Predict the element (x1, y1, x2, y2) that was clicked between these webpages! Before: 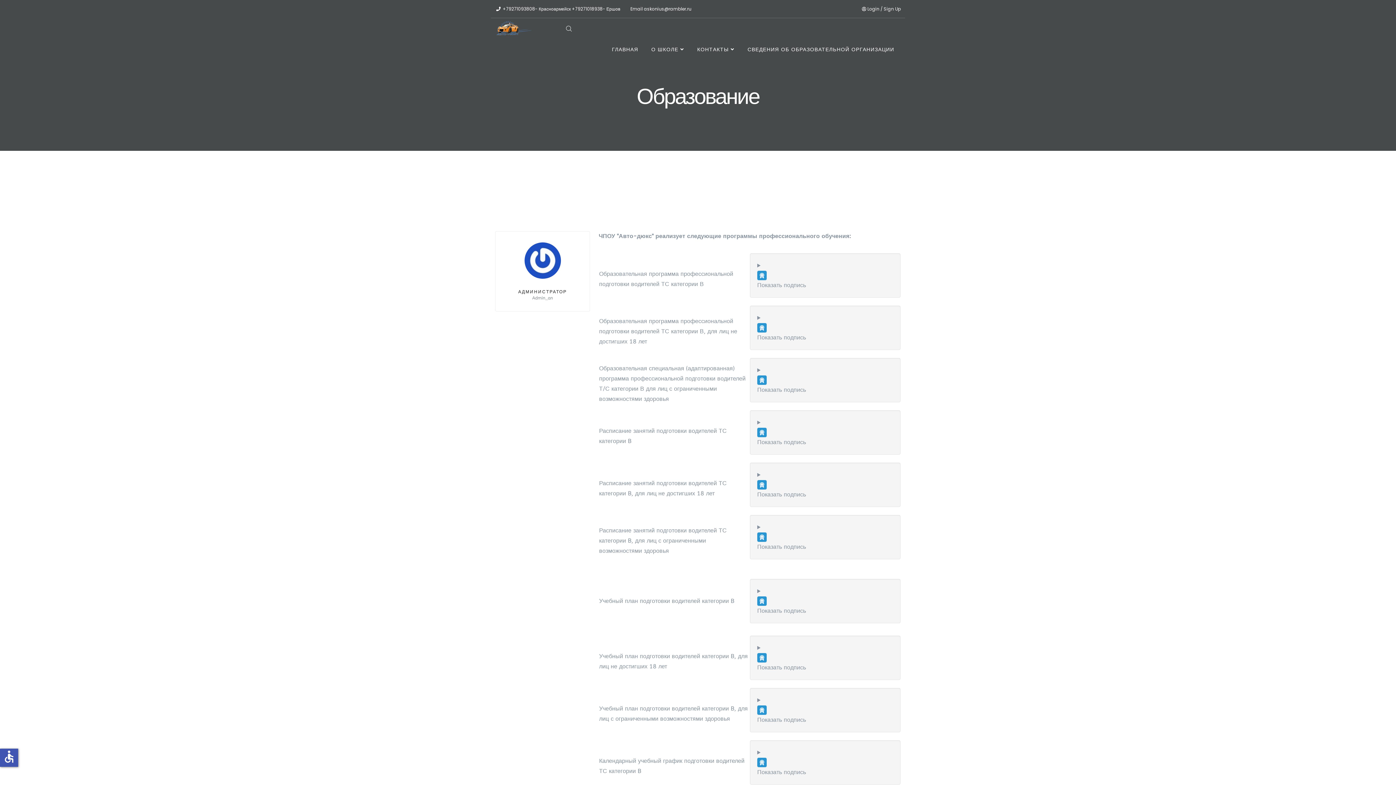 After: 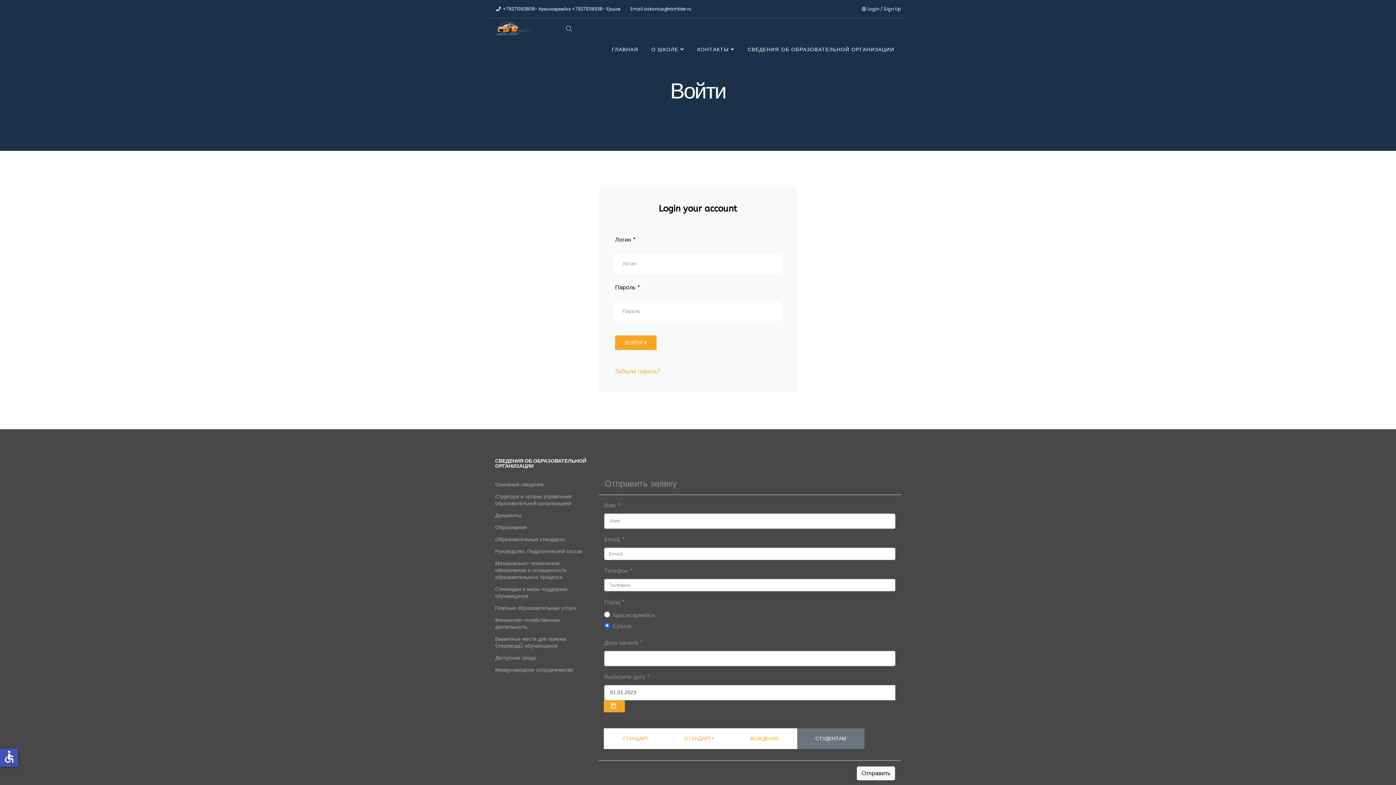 Action: bbox: (884, 5, 901, 12) label: Sign Up